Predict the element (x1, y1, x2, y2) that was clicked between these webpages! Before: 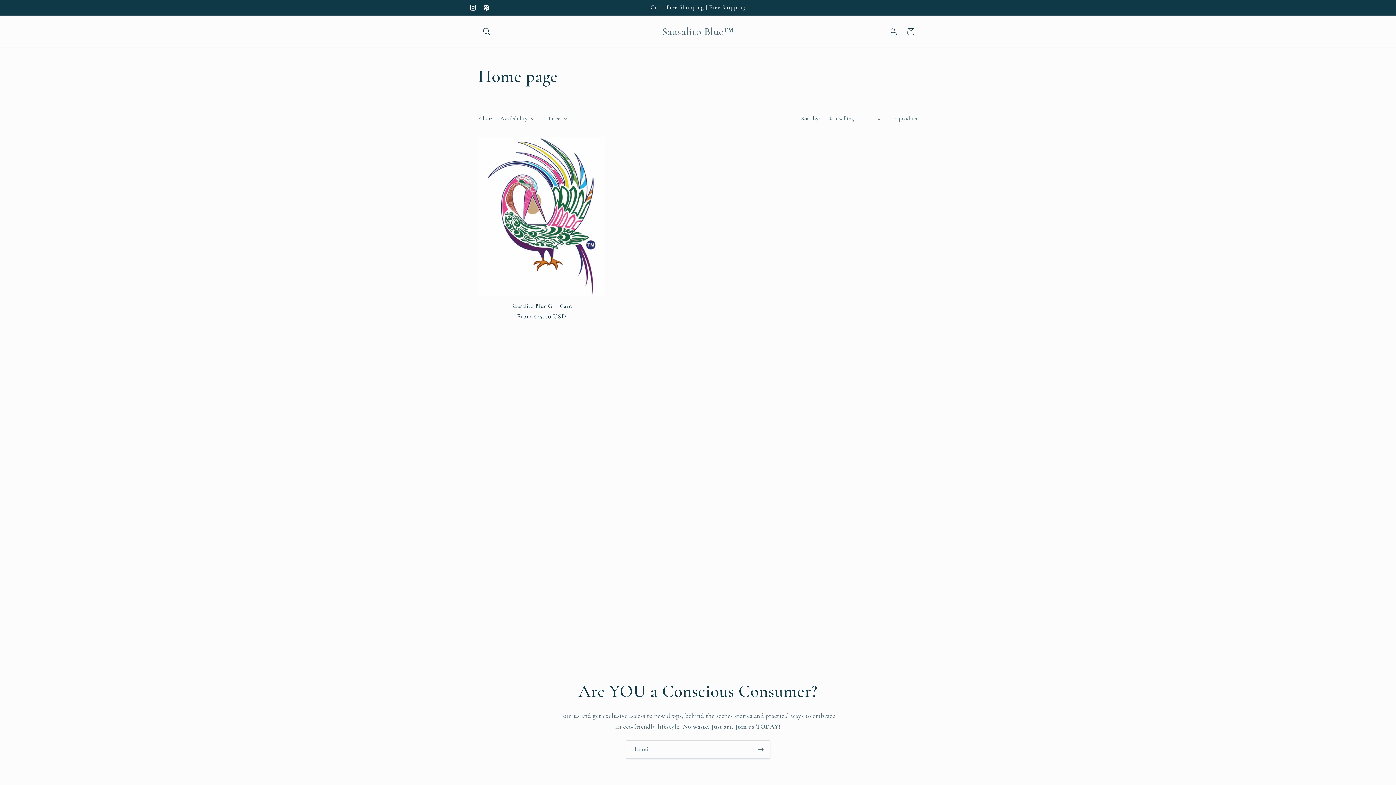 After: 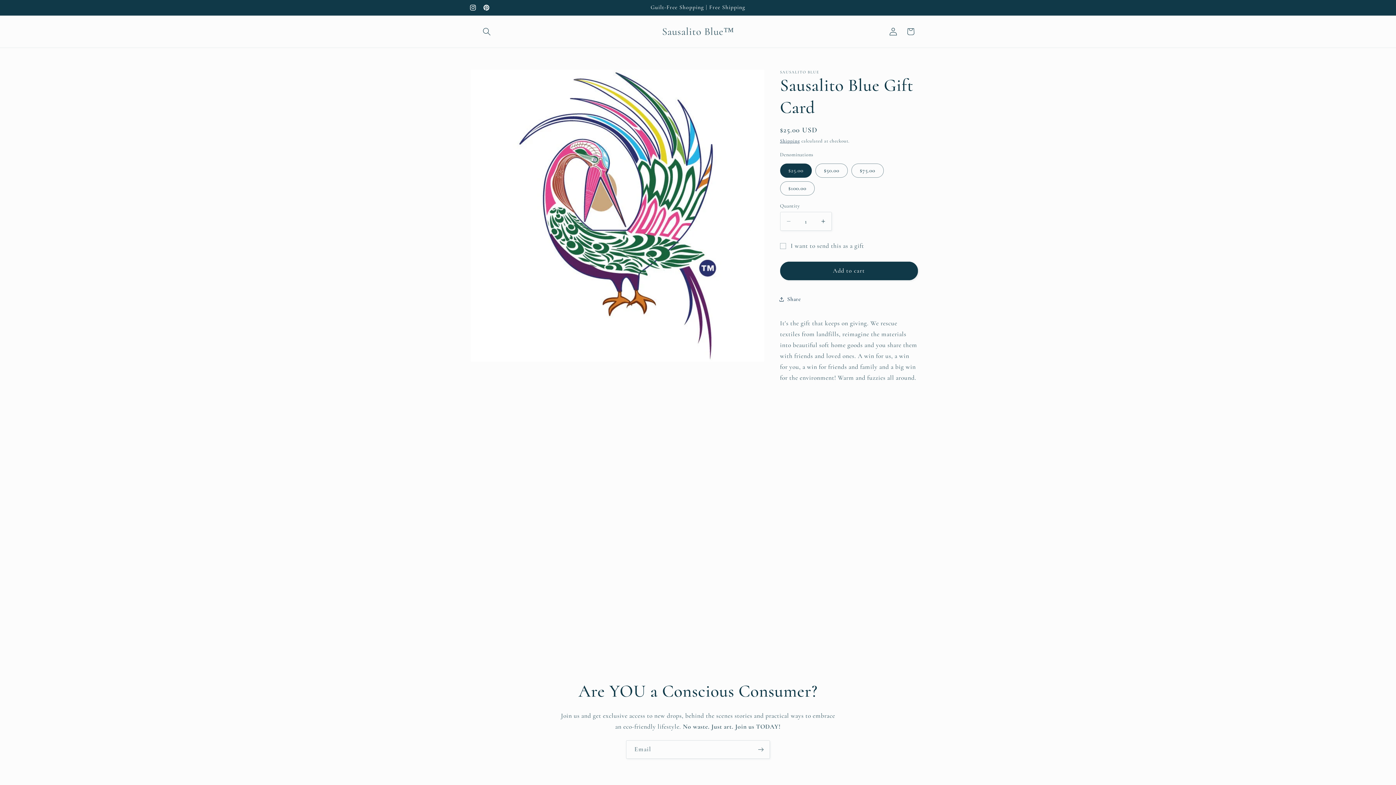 Action: label: Sausalito Blue Gift Card bbox: (478, 302, 605, 309)